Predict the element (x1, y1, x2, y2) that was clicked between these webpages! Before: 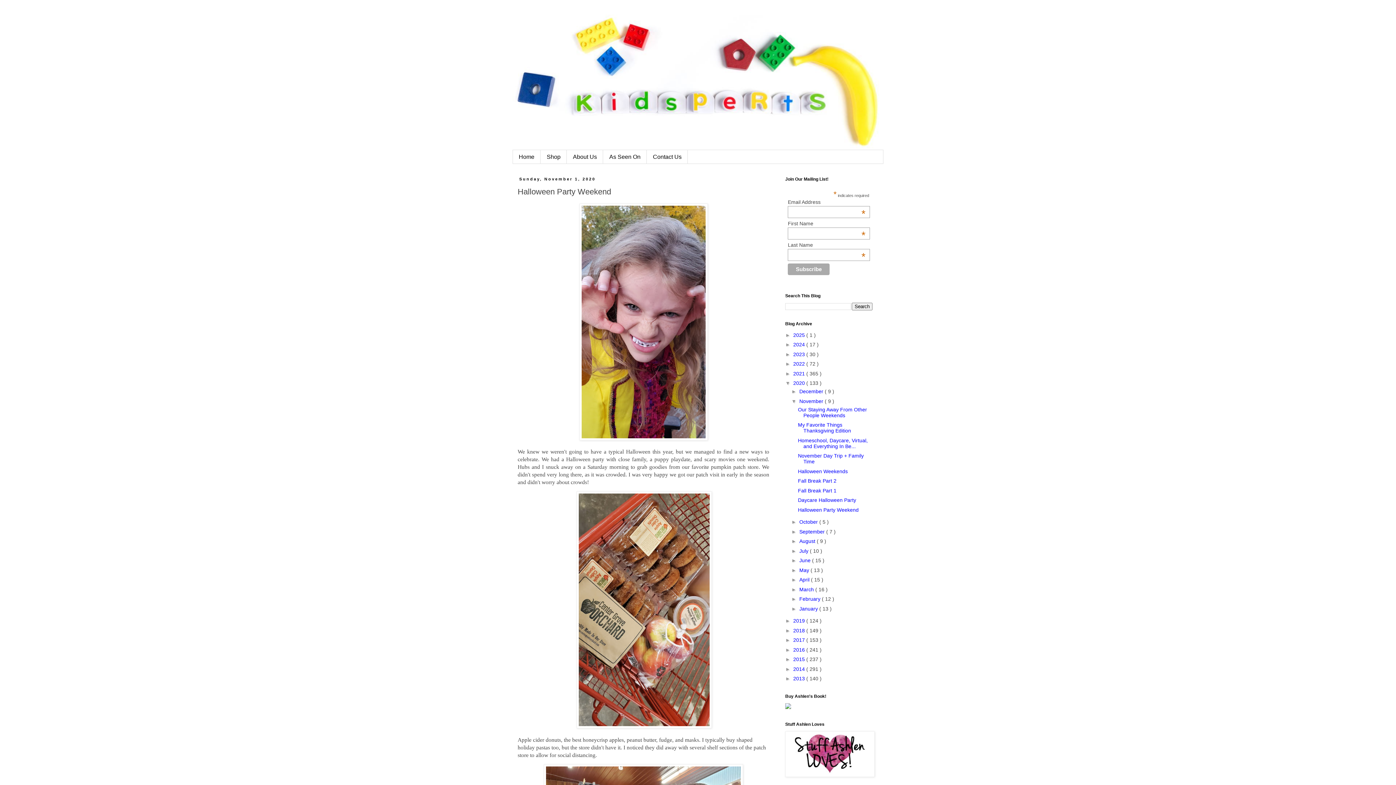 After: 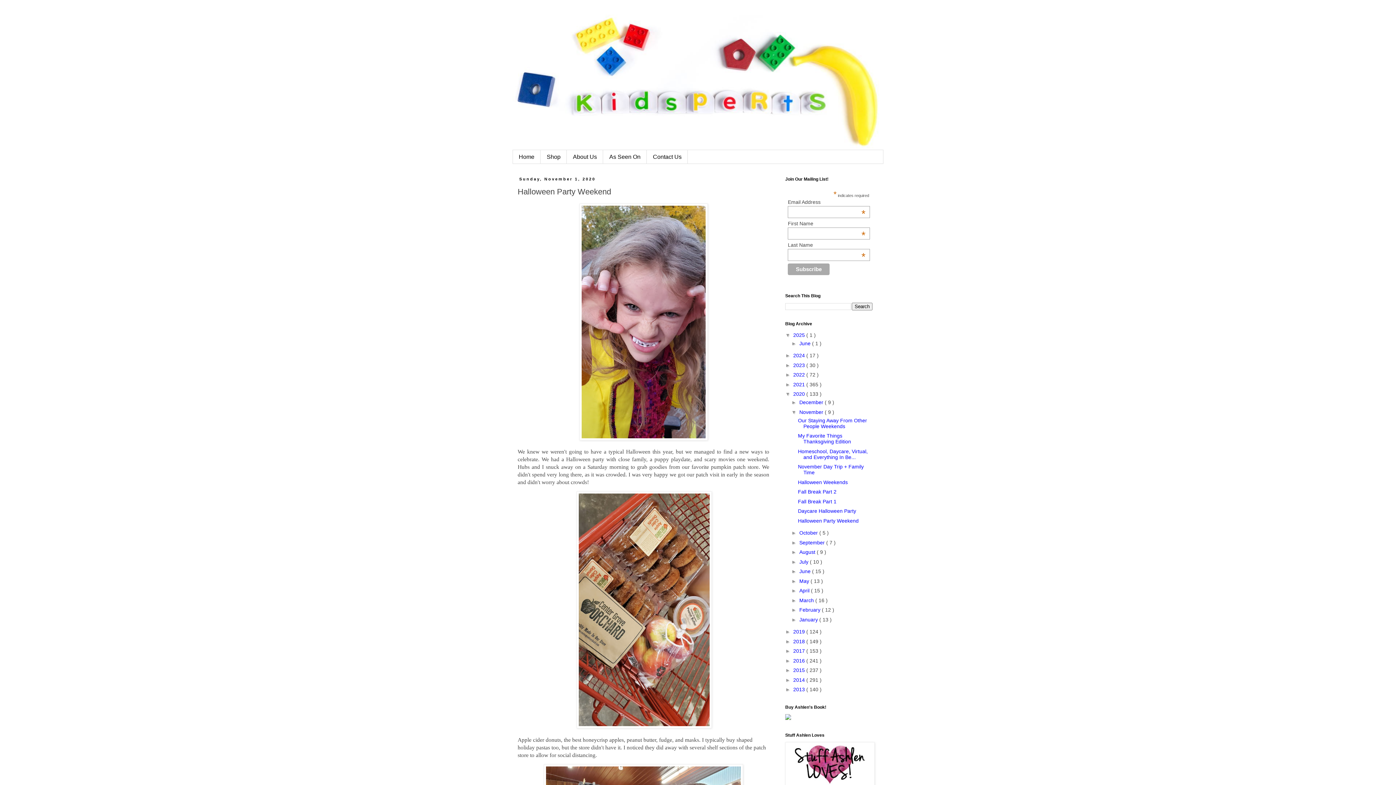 Action: bbox: (785, 332, 793, 338) label: ►  